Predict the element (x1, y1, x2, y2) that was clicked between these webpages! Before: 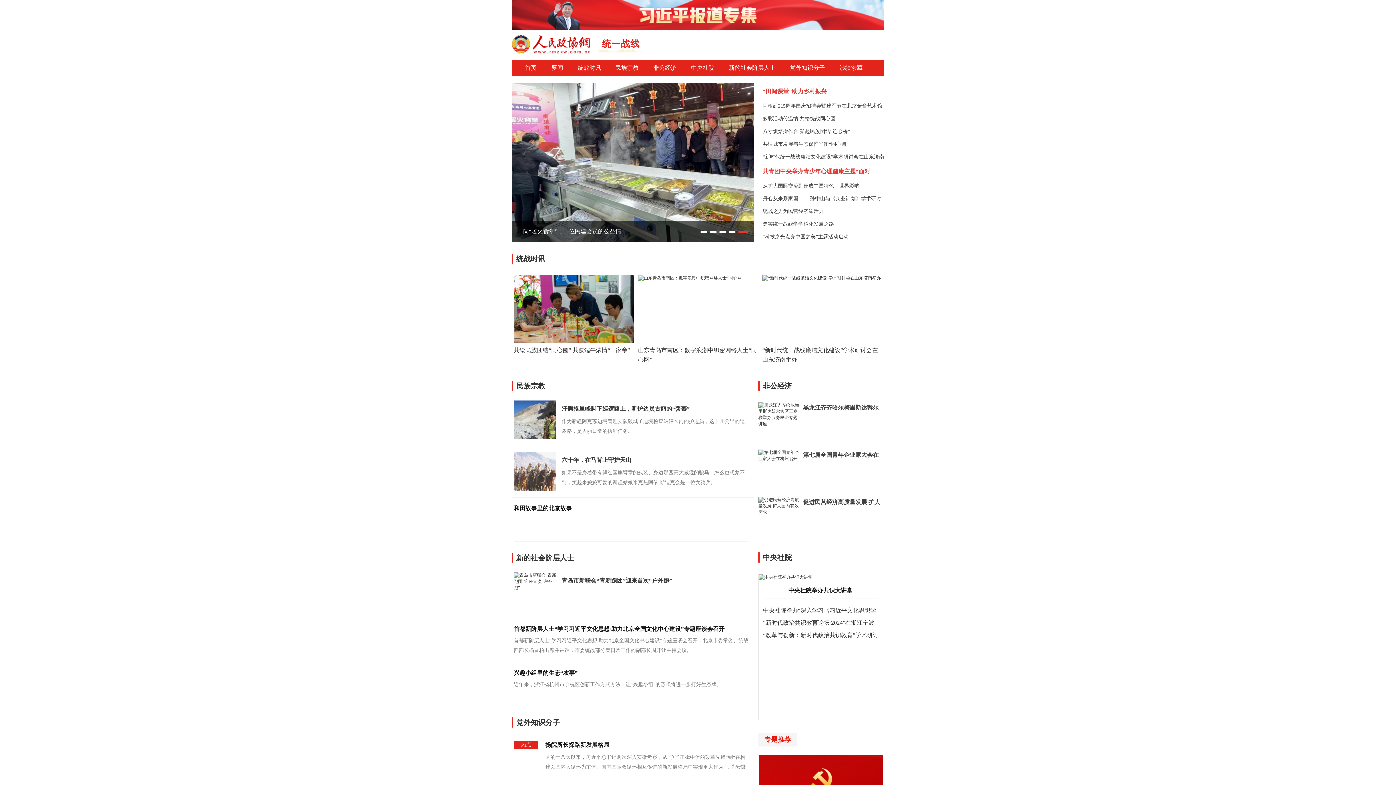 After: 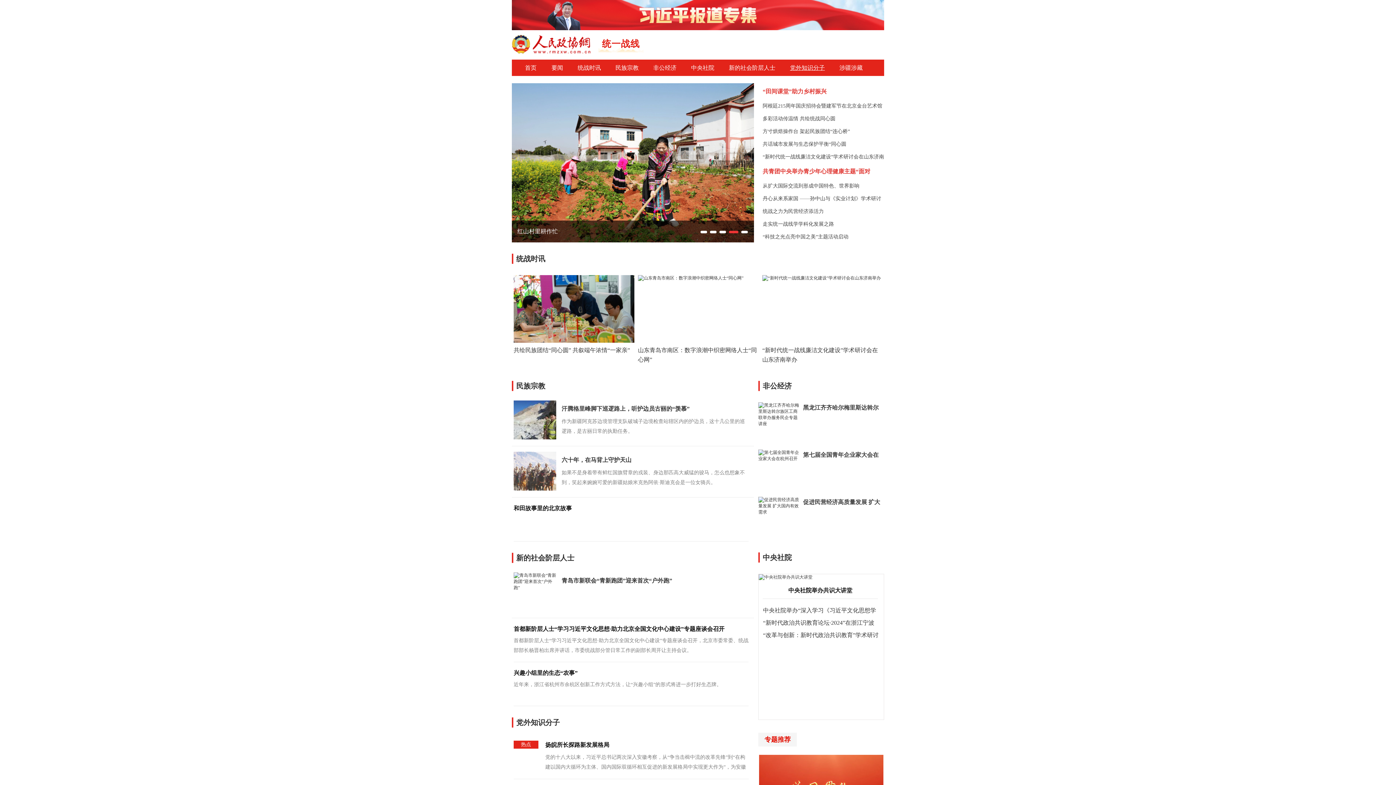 Action: bbox: (782, 59, 832, 76) label: 党外知识分子